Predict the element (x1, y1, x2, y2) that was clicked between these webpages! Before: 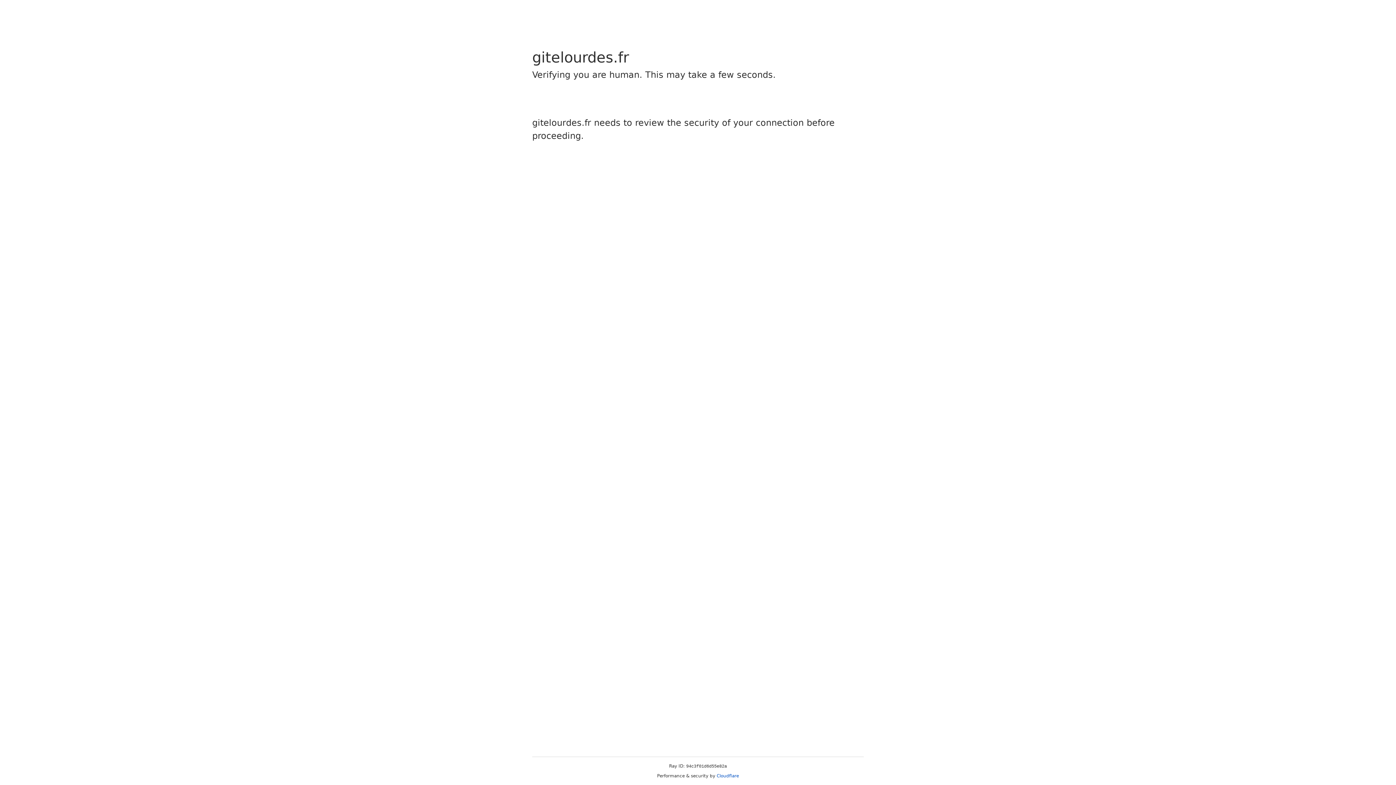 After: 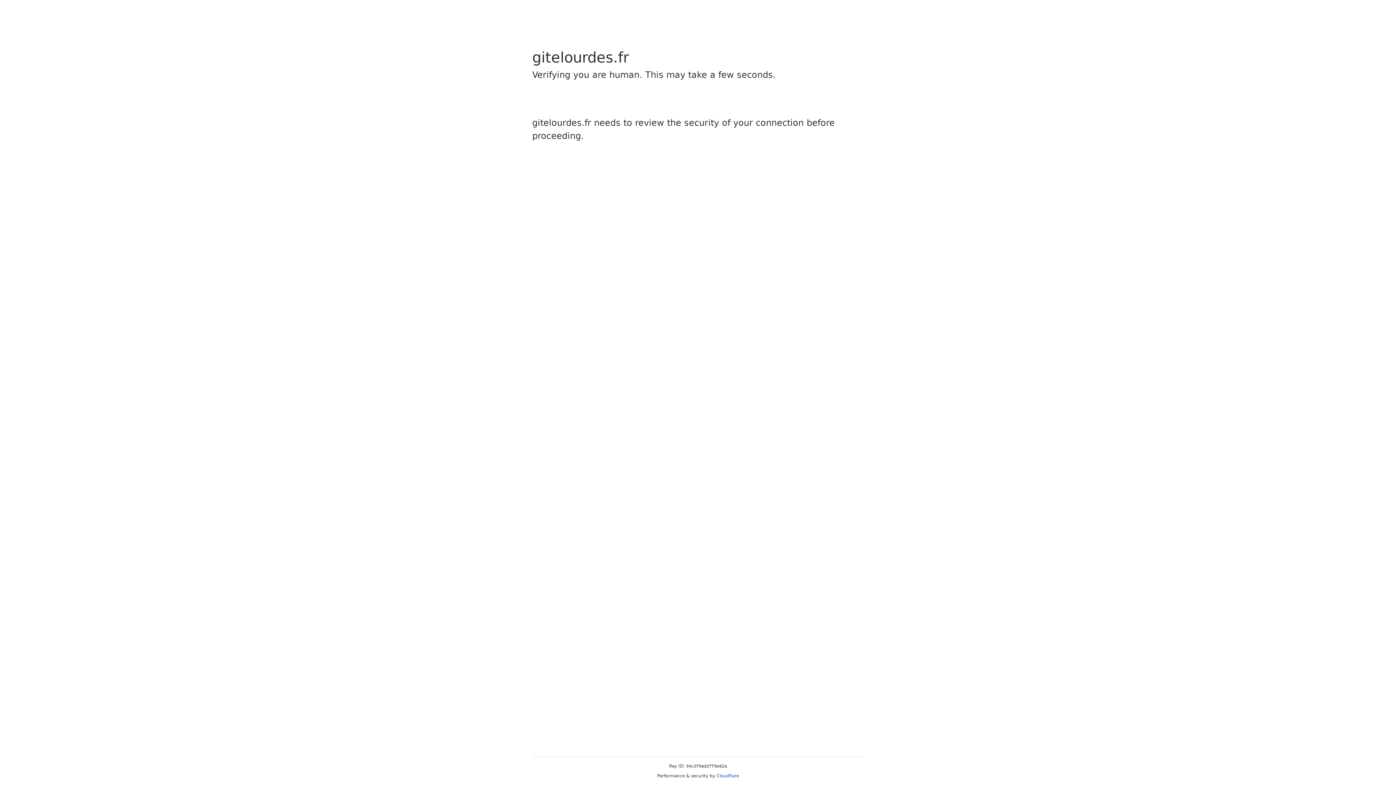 Action: label: Cloudflare bbox: (716, 773, 739, 778)